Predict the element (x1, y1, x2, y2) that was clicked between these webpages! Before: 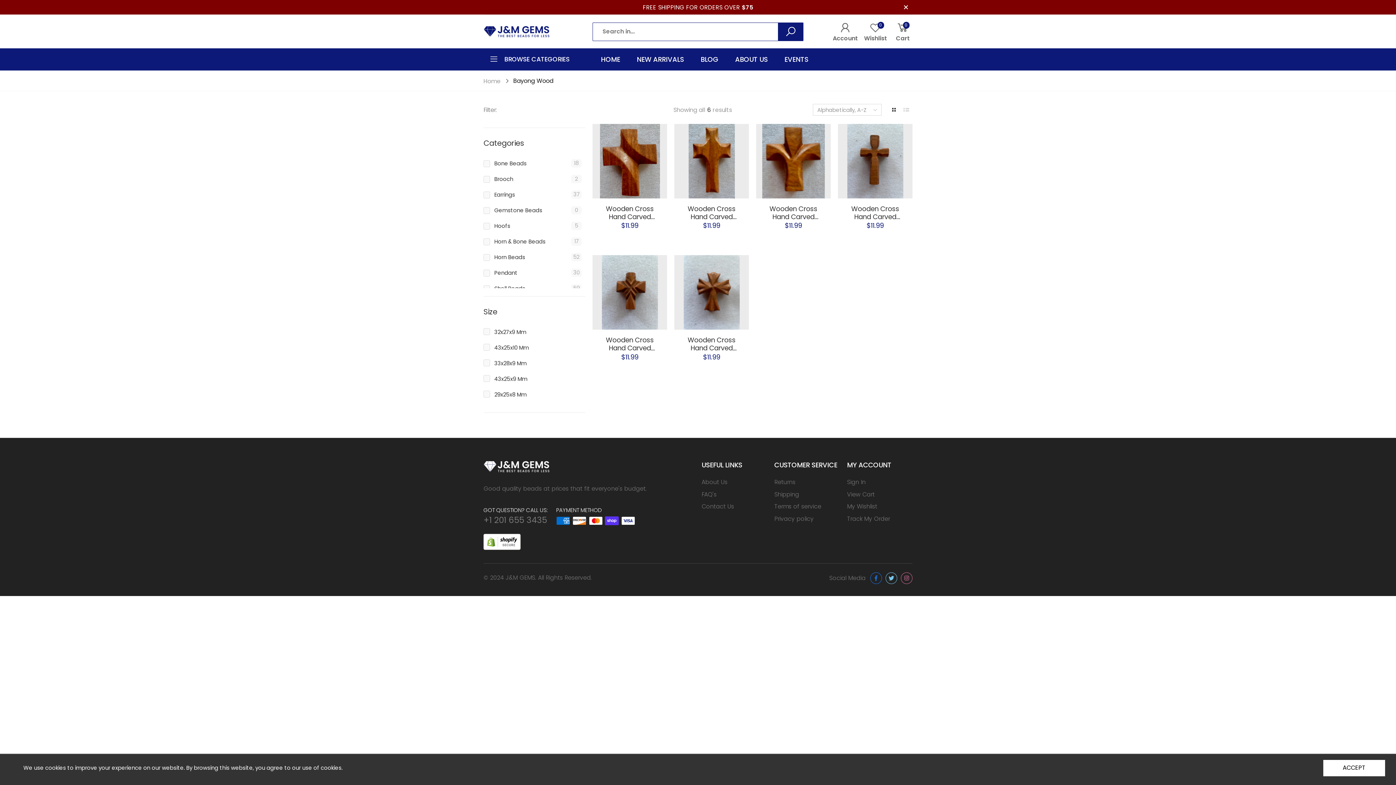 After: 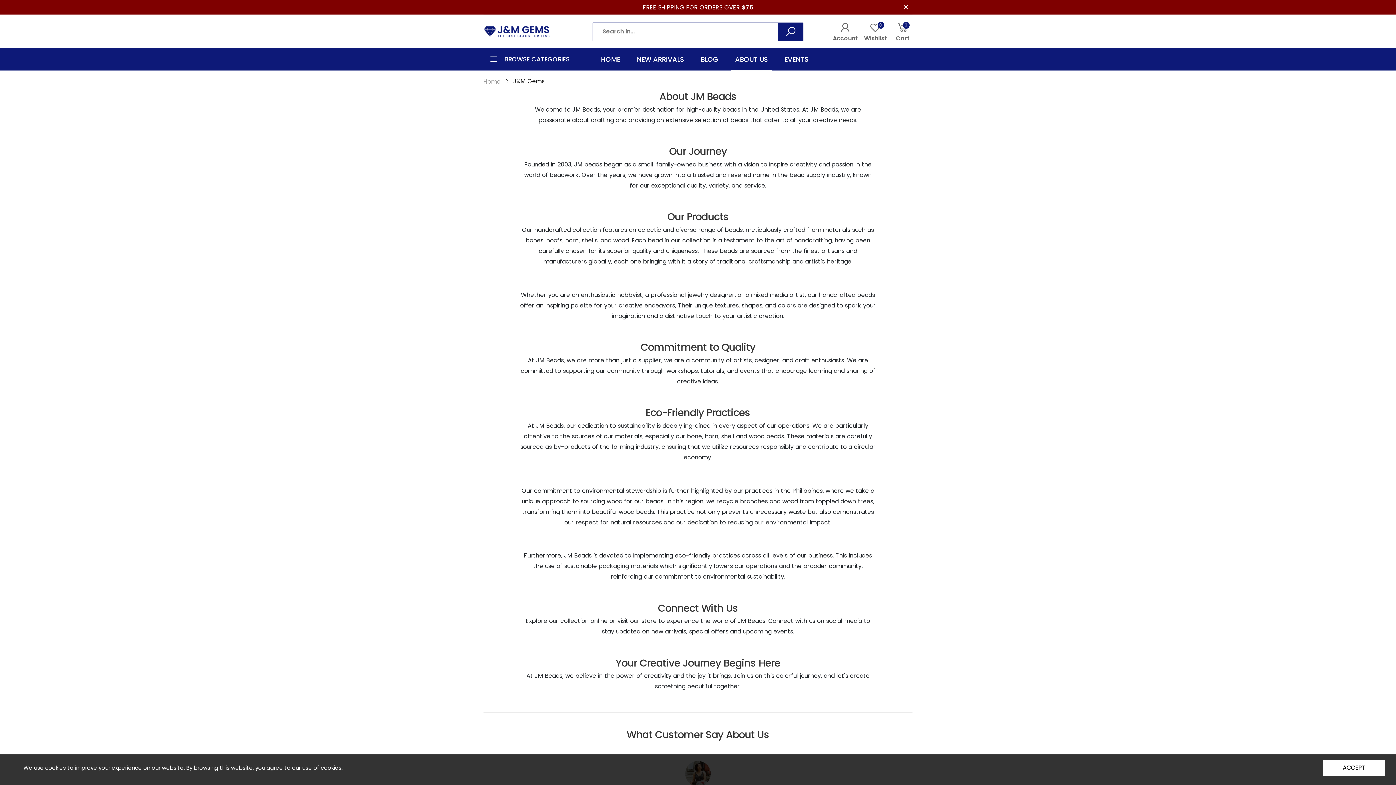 Action: bbox: (735, 48, 768, 70) label: ABOUT US